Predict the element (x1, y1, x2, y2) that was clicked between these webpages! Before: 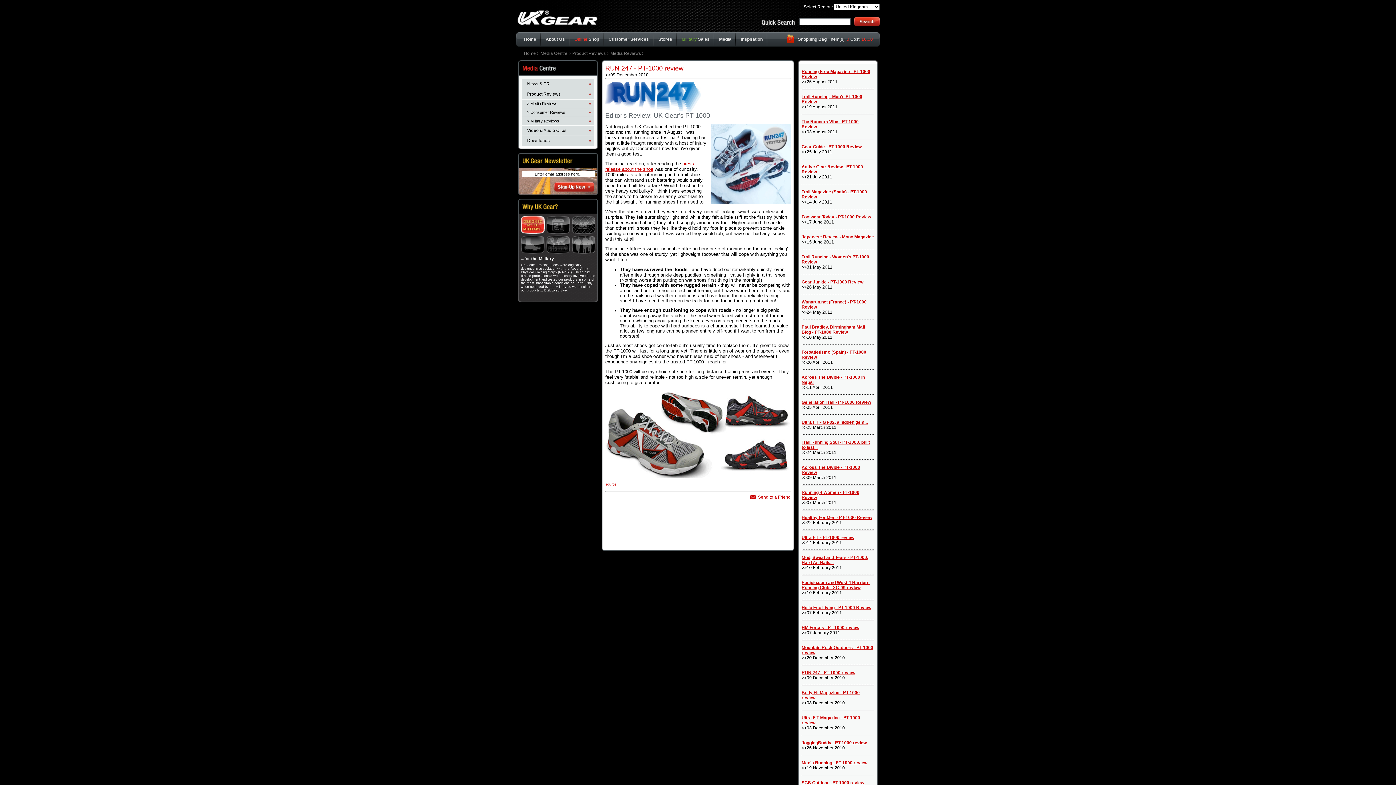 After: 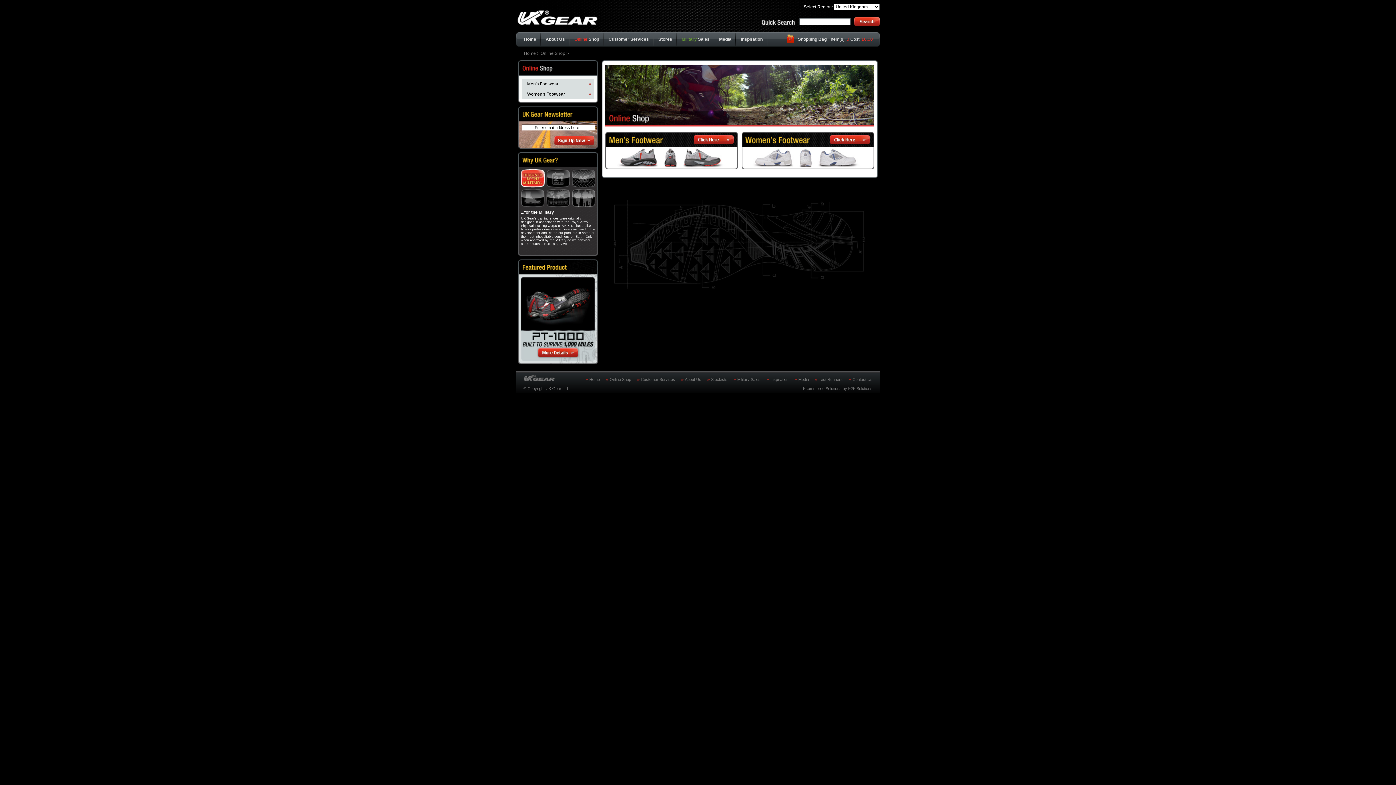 Action: label: Online Shop bbox: (574, 36, 599, 41)